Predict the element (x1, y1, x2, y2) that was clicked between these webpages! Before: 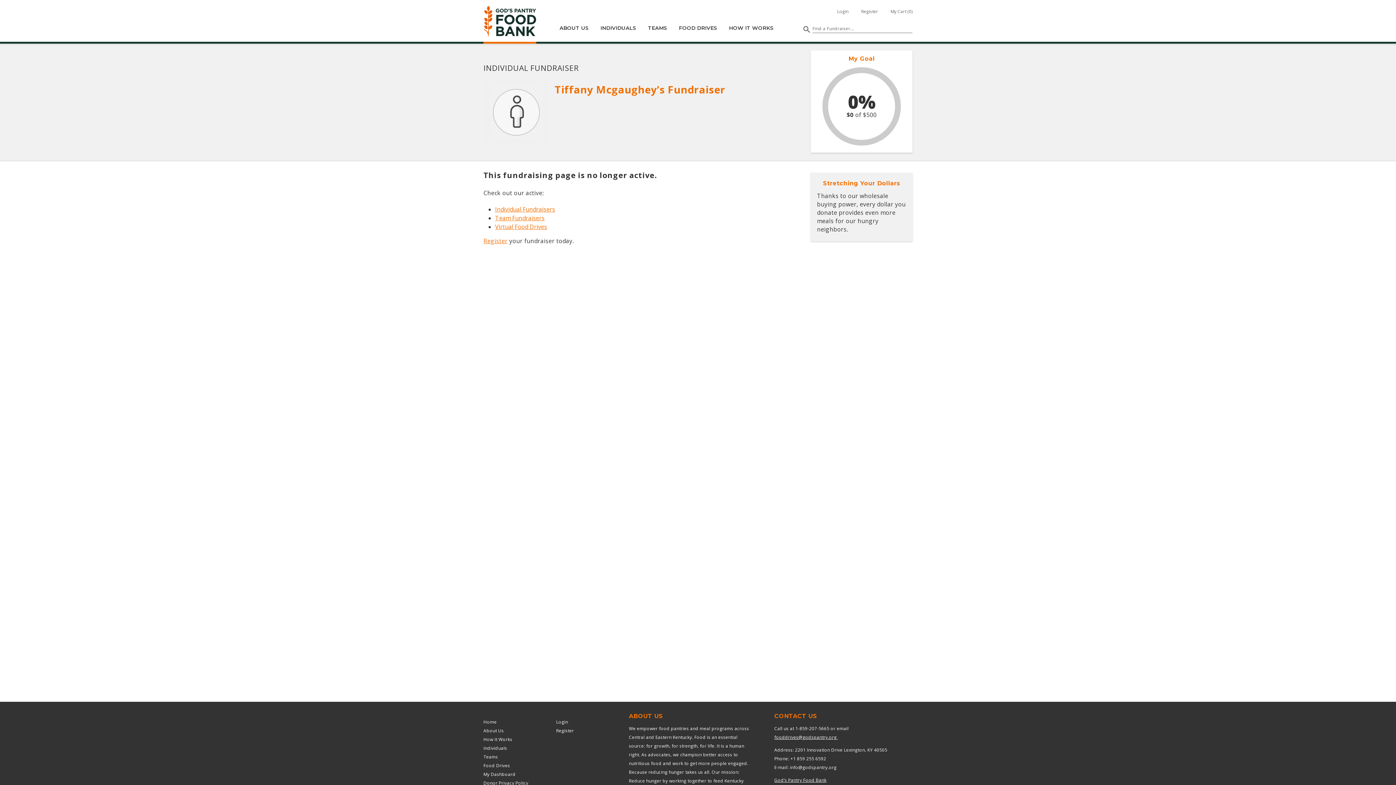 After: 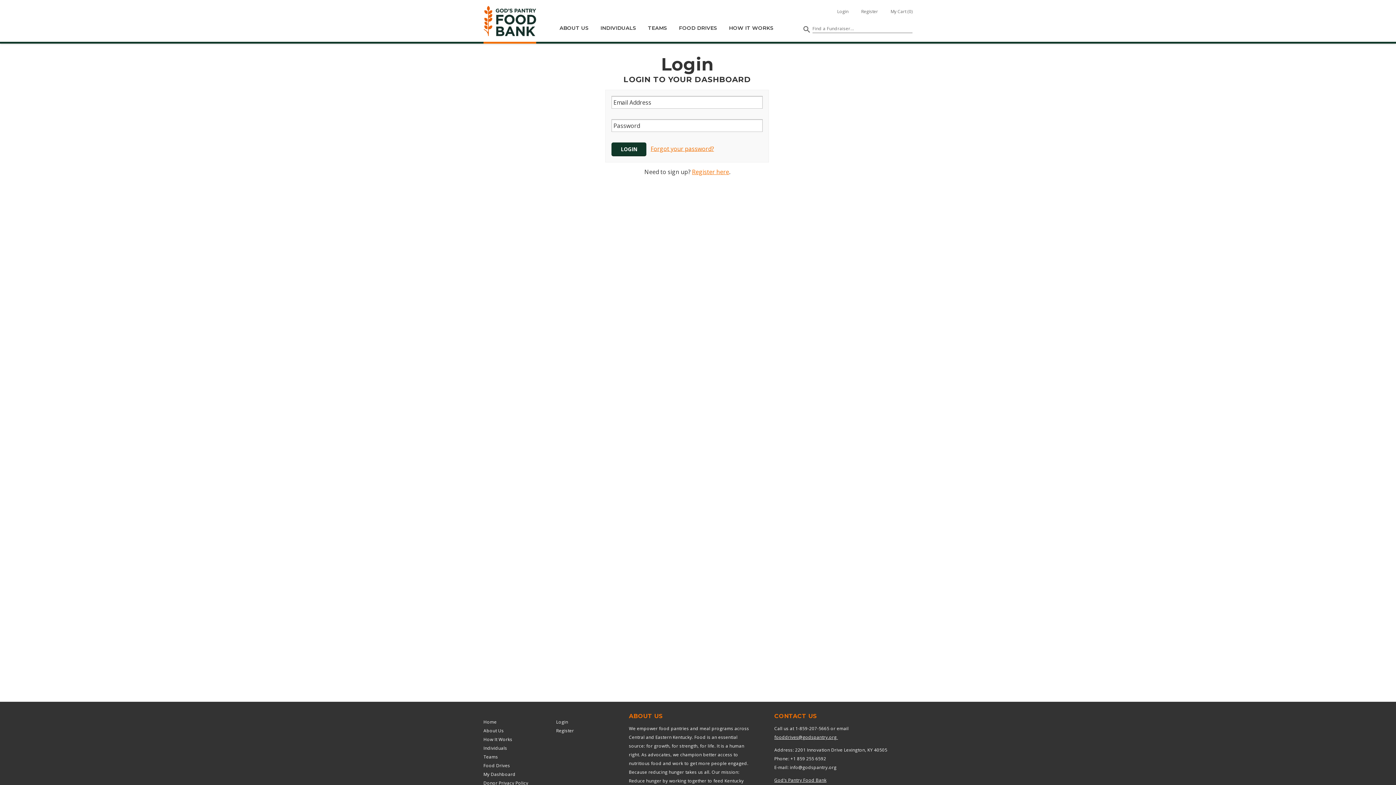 Action: bbox: (837, 8, 848, 14) label: Login